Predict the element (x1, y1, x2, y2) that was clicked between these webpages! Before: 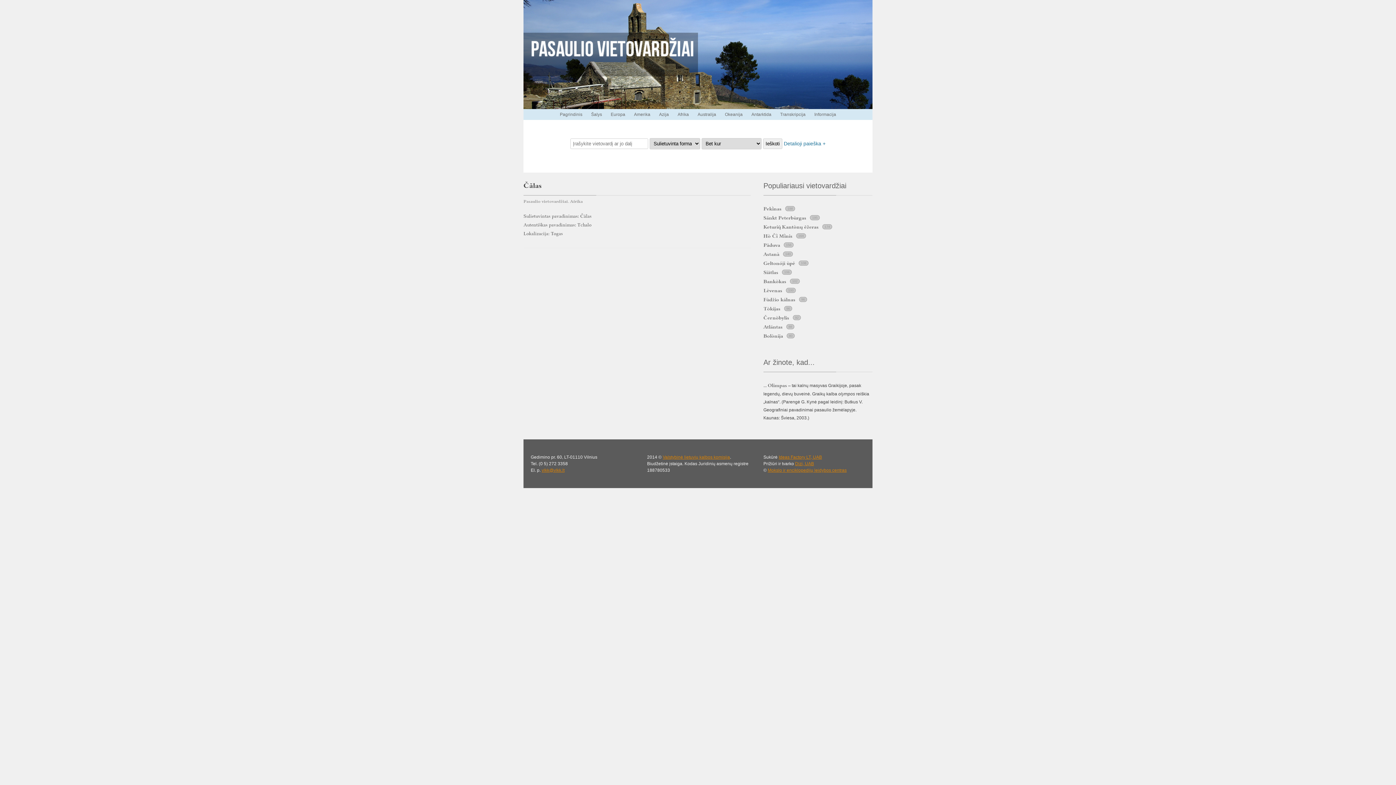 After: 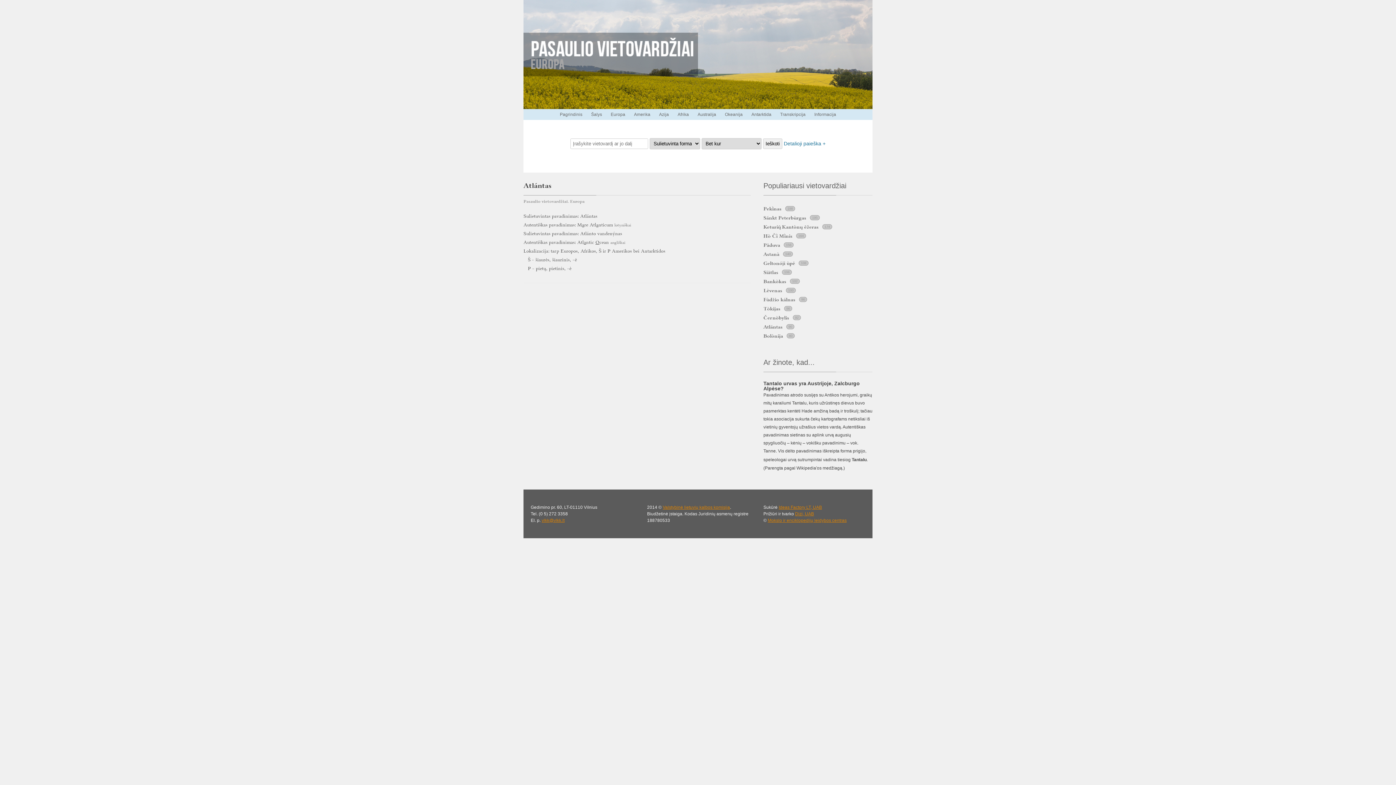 Action: label: Atlántas bbox: (763, 323, 782, 330)